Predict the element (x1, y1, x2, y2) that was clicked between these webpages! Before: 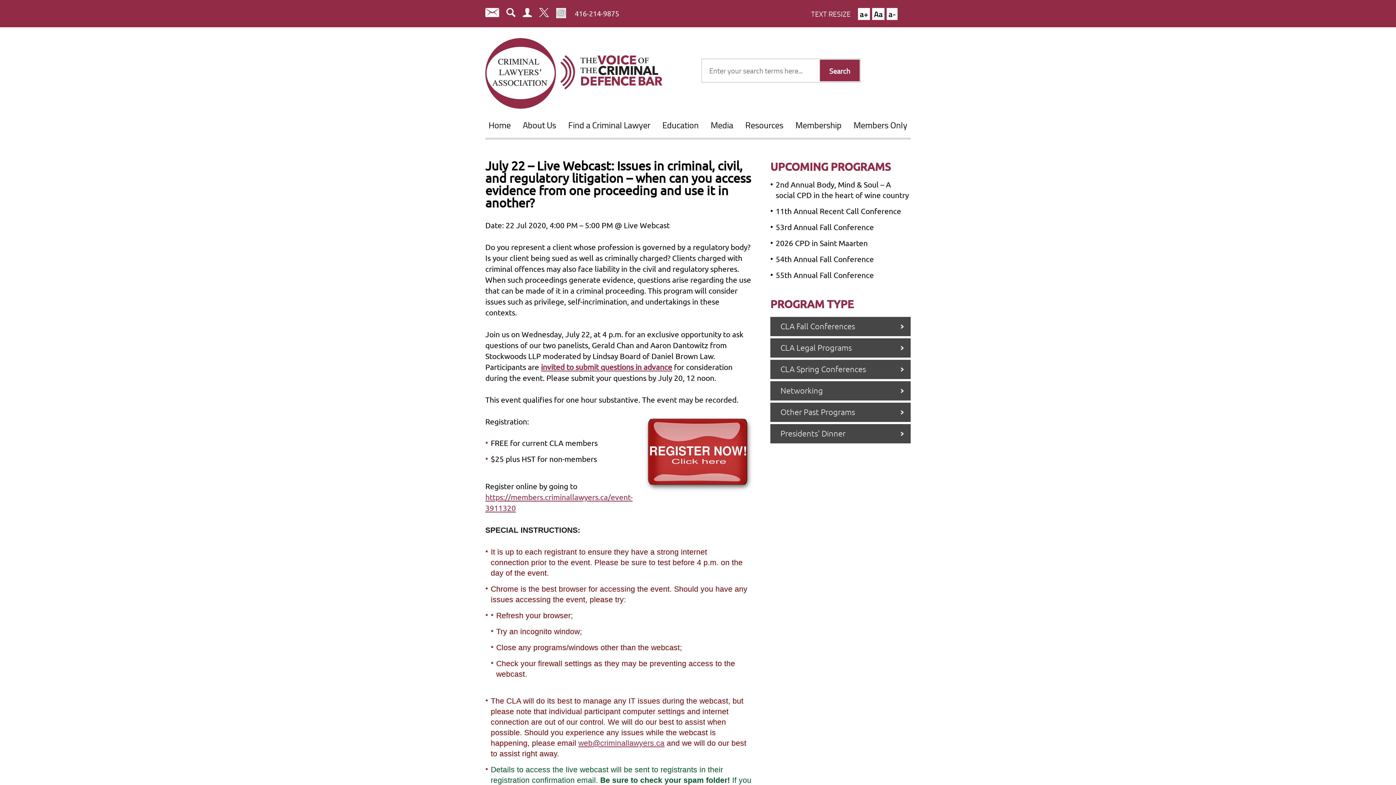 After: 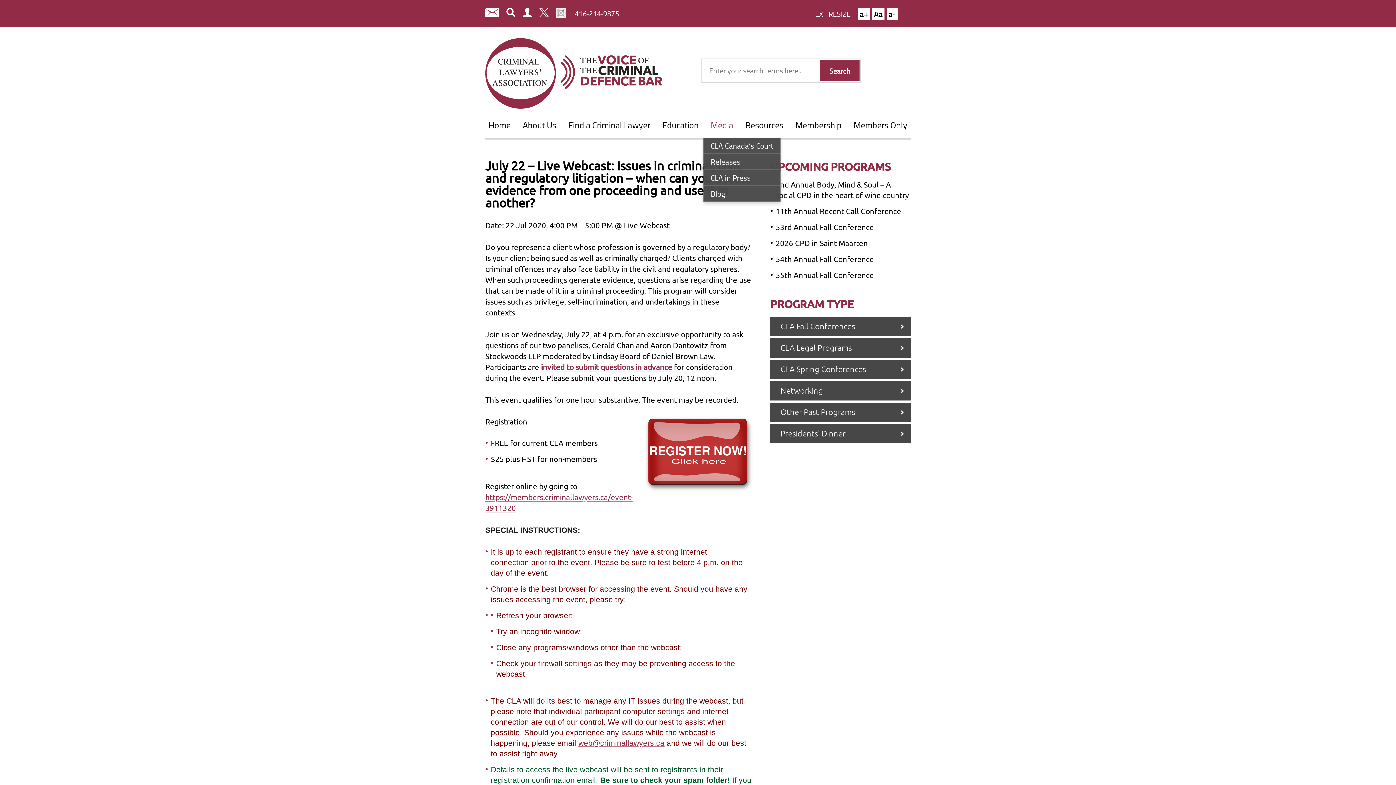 Action: label: Media bbox: (710, 118, 733, 130)